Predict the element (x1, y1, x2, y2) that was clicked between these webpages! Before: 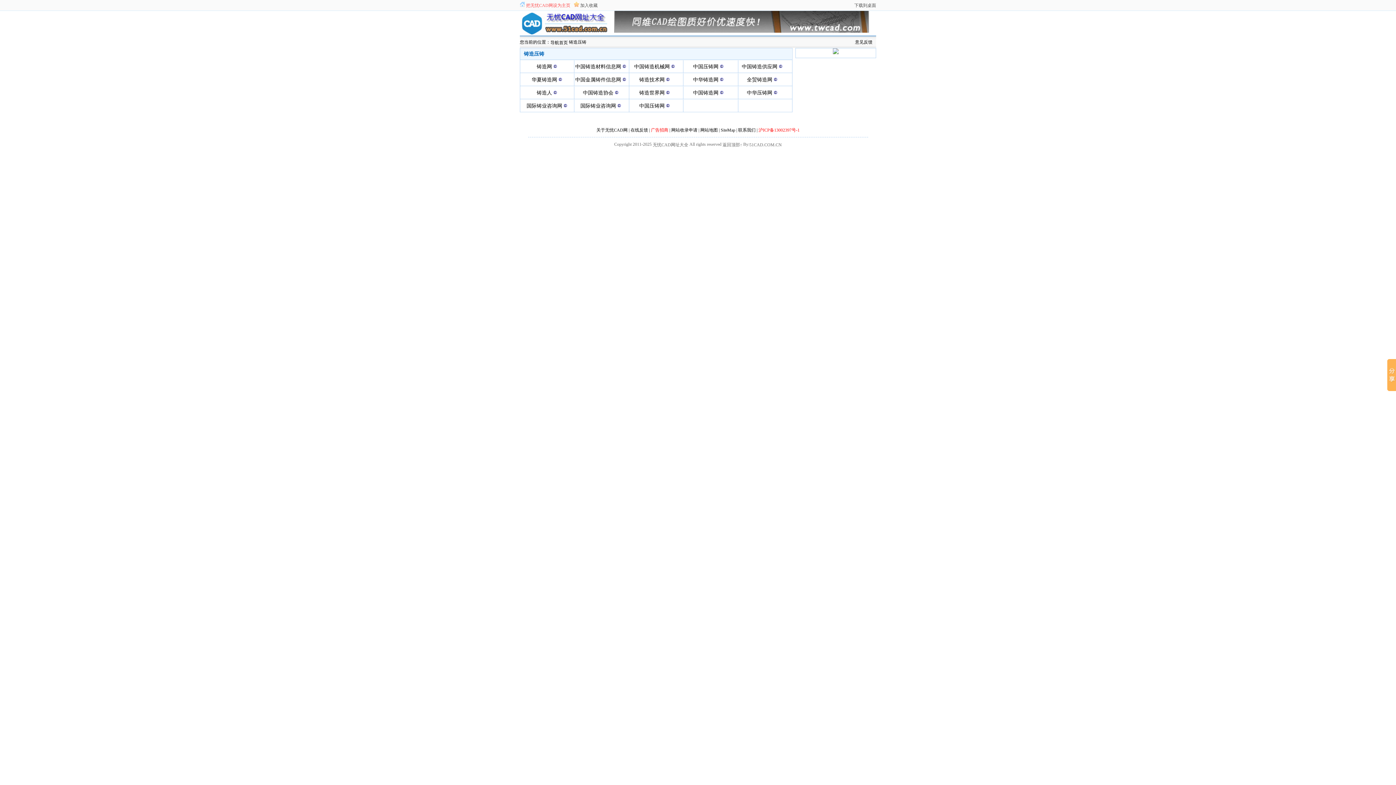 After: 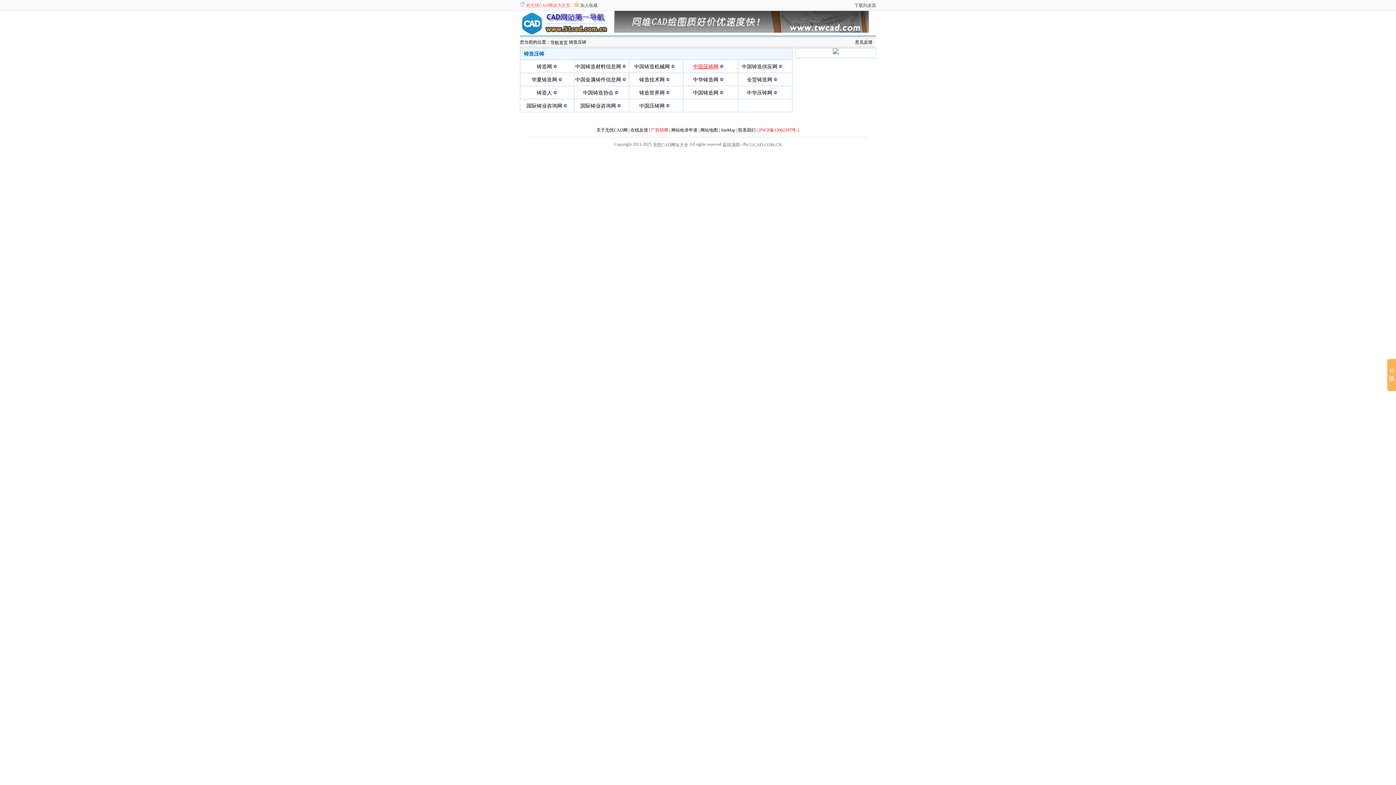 Action: bbox: (693, 61, 718, 71) label: 中国压铸网